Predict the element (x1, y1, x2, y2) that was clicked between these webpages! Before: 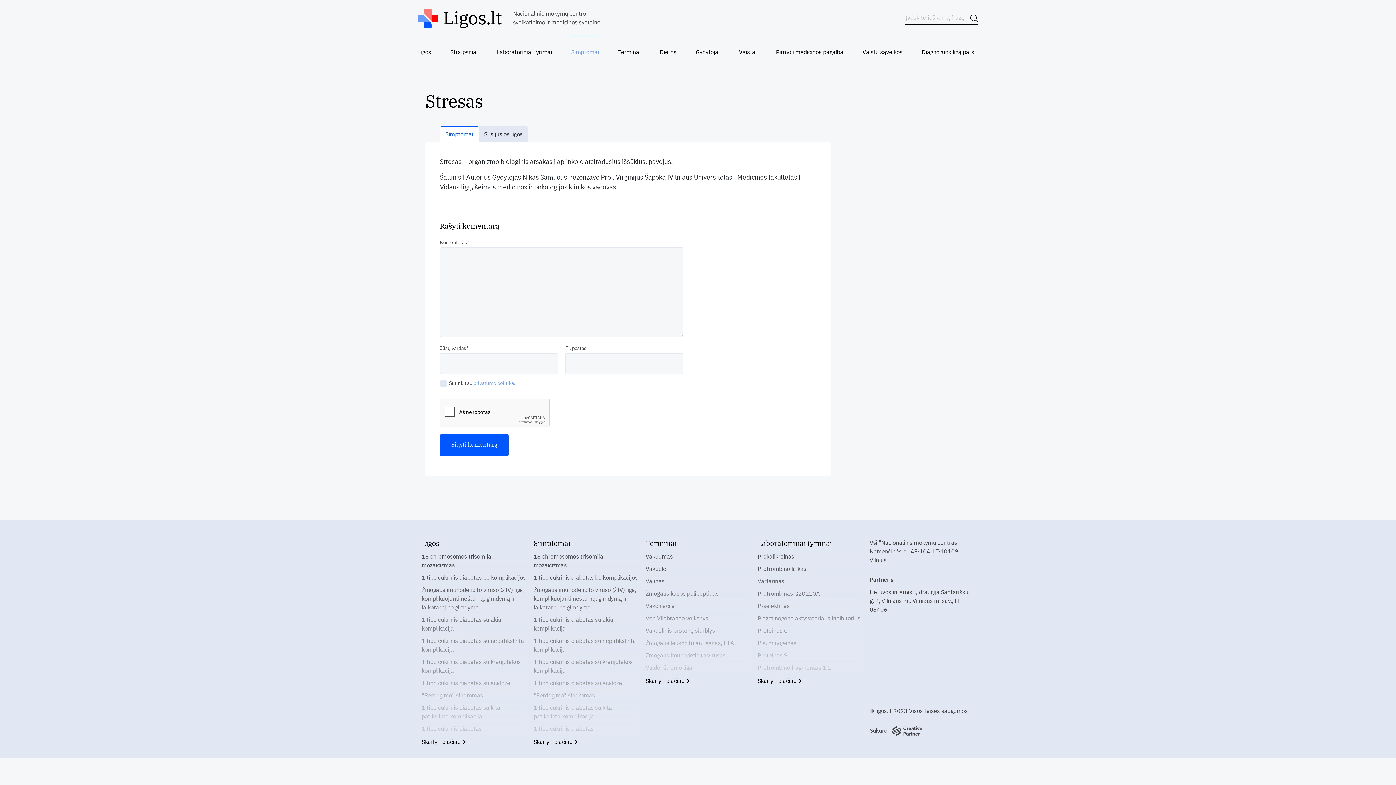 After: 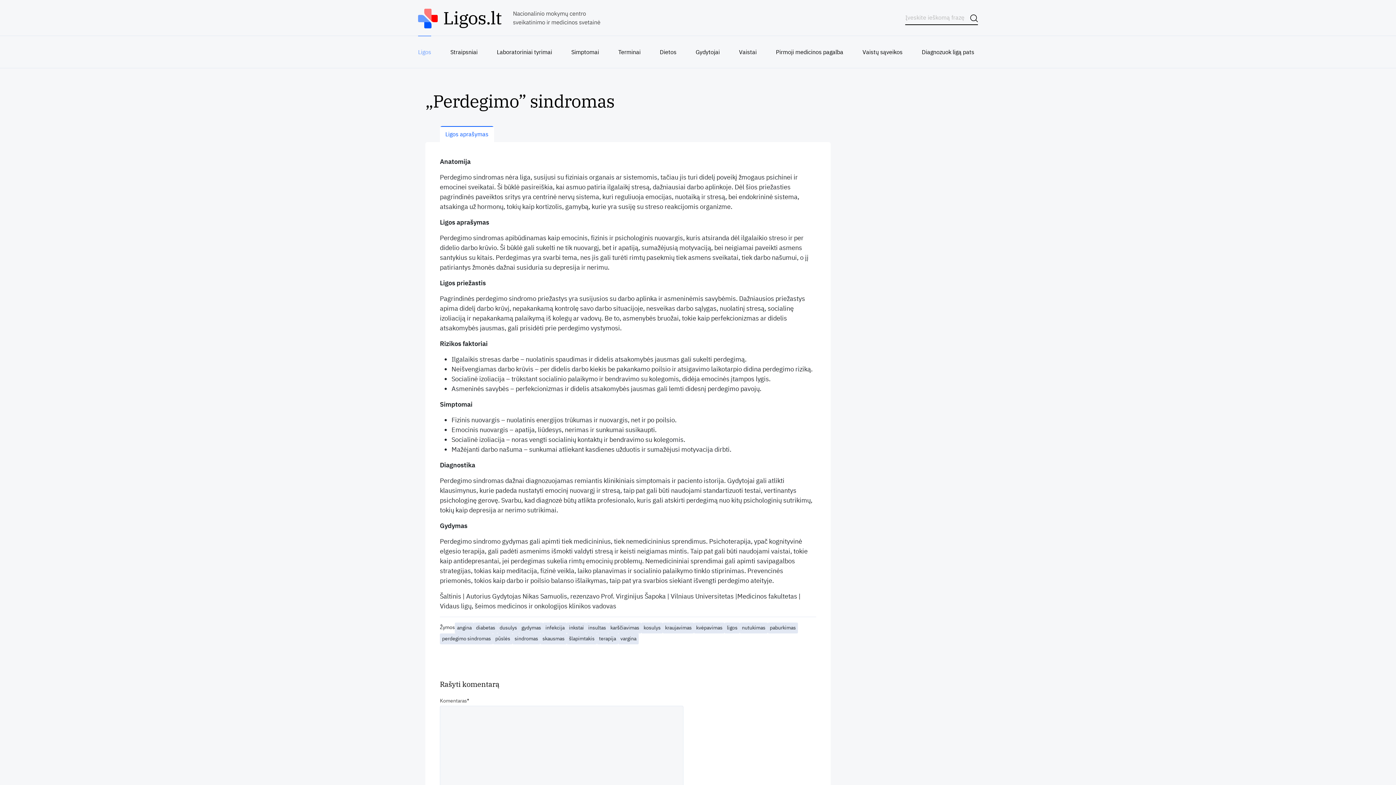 Action: label: "Perdegimo" sindromas bbox: (421, 691, 526, 700)